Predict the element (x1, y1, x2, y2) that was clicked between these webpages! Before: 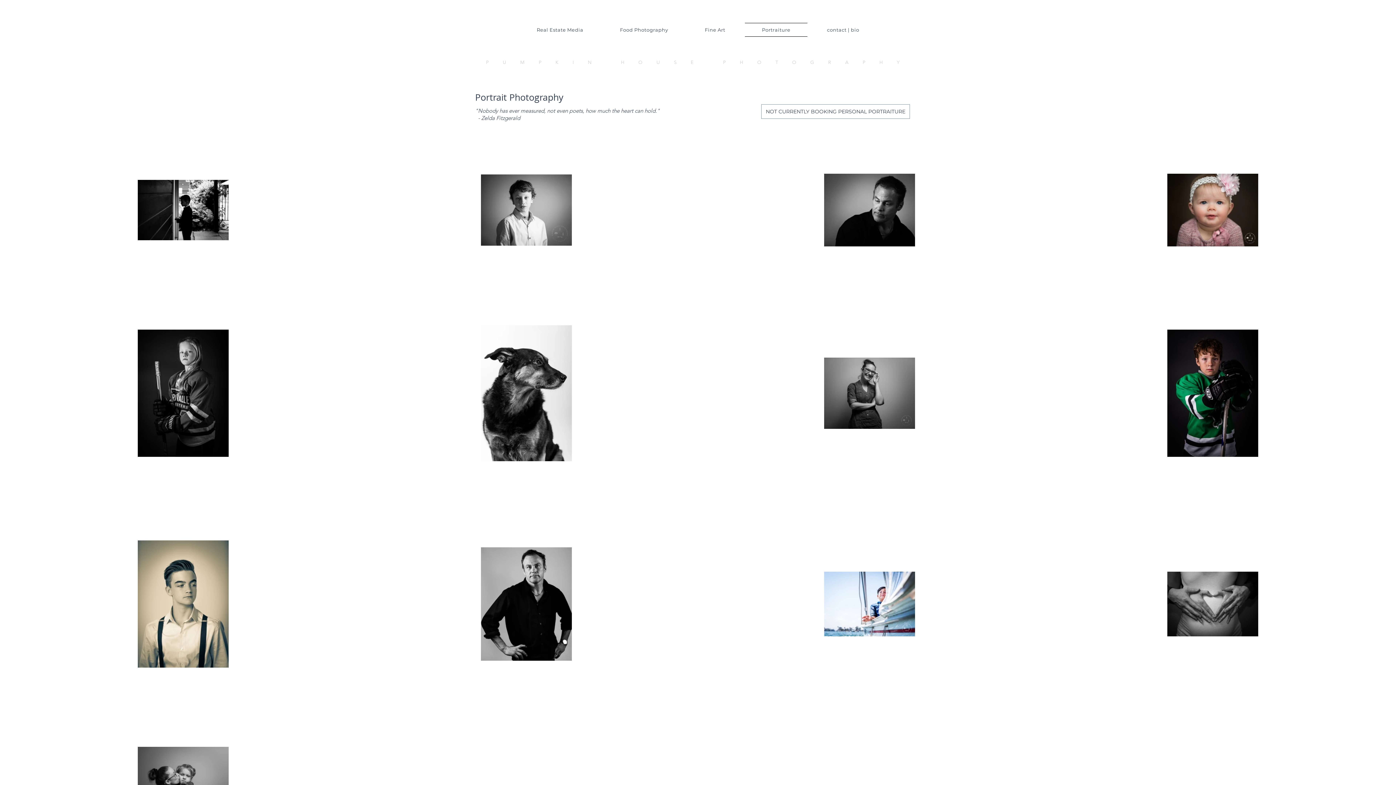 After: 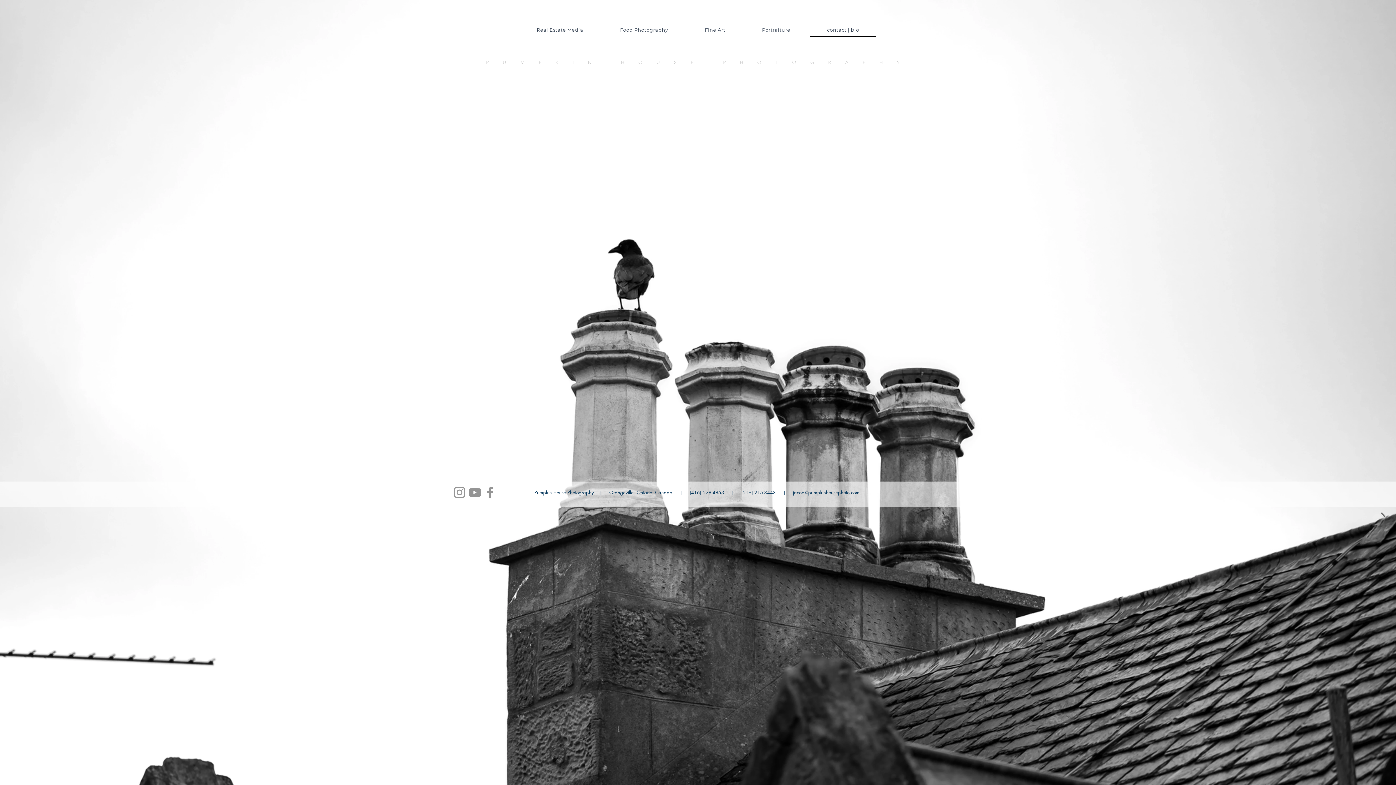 Action: bbox: (810, 22, 876, 36) label: contact | bio